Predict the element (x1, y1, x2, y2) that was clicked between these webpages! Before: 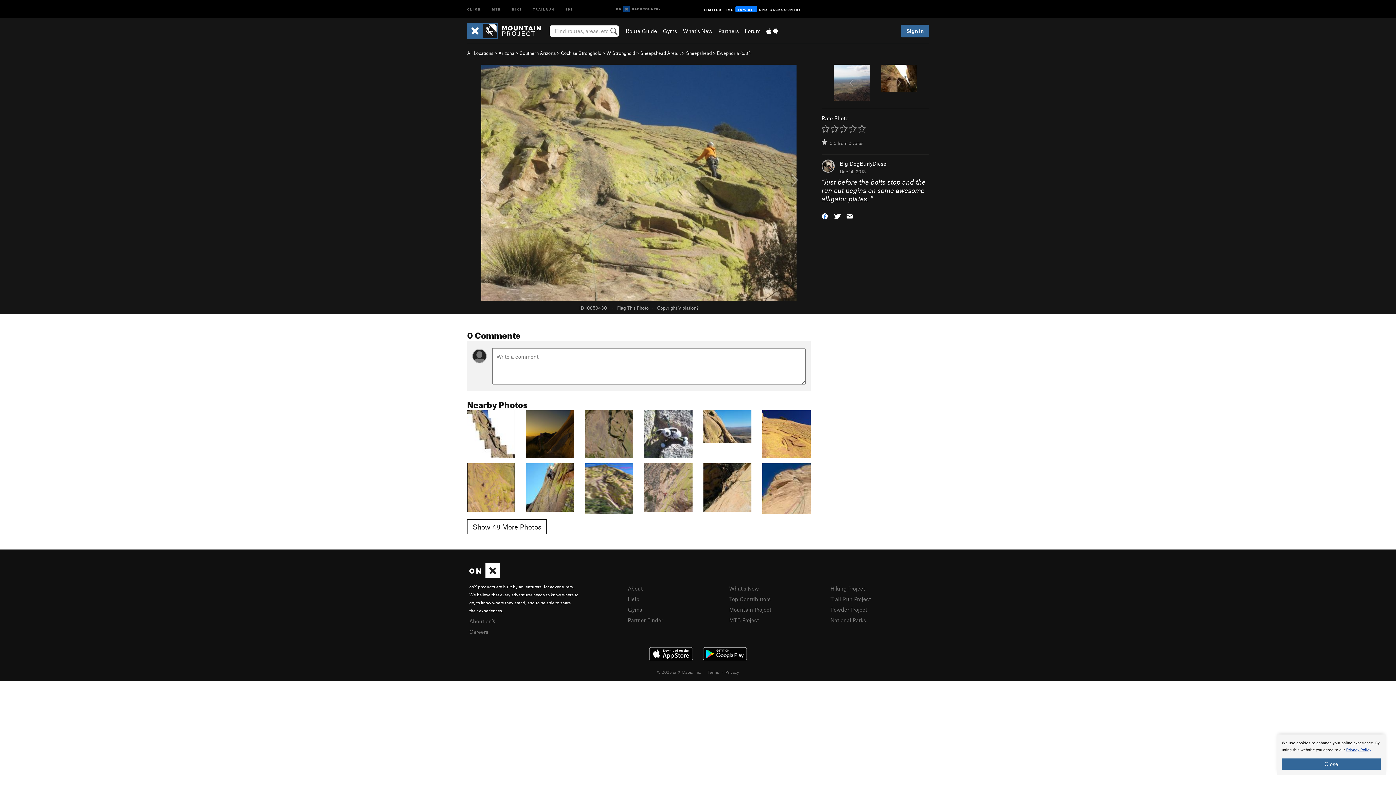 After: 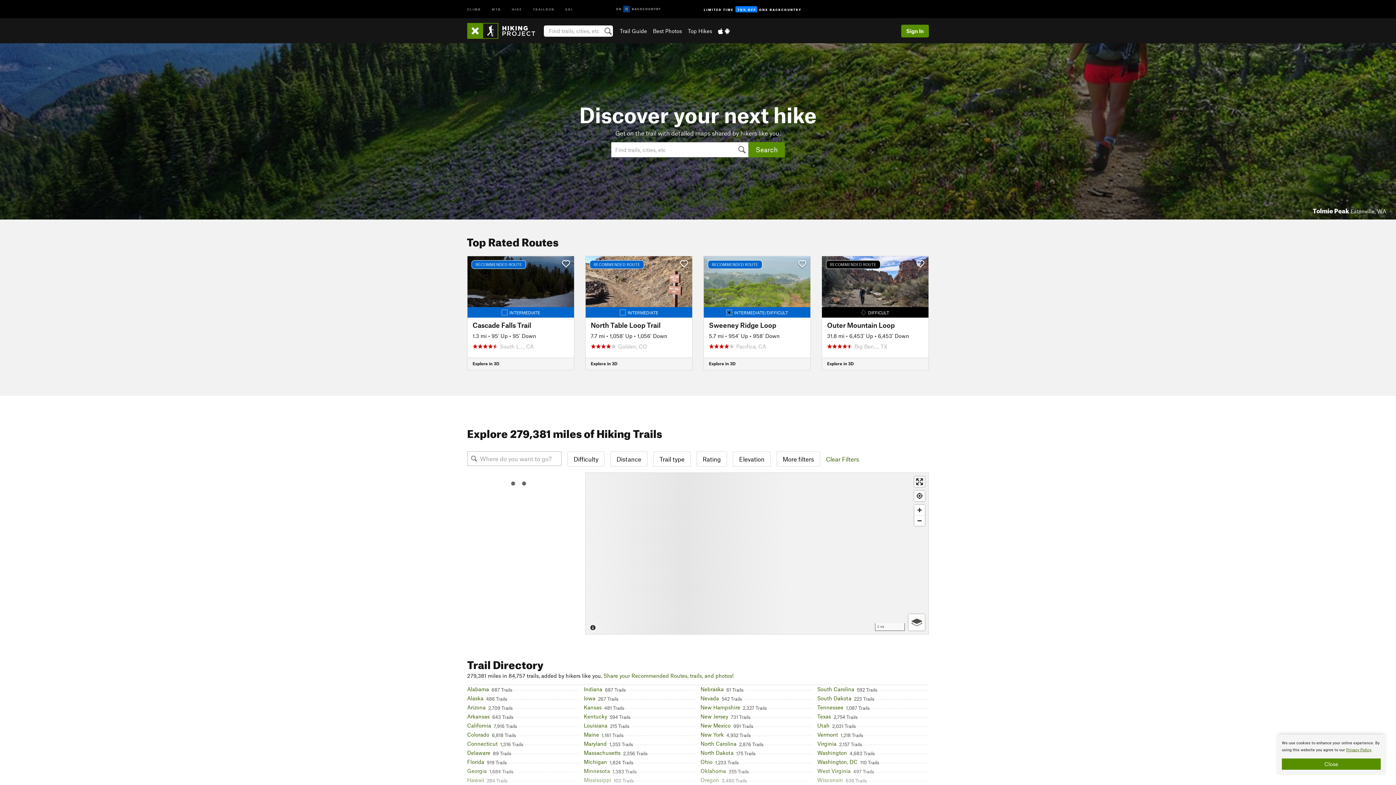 Action: label: HIKE bbox: (506, 0, 527, 17)